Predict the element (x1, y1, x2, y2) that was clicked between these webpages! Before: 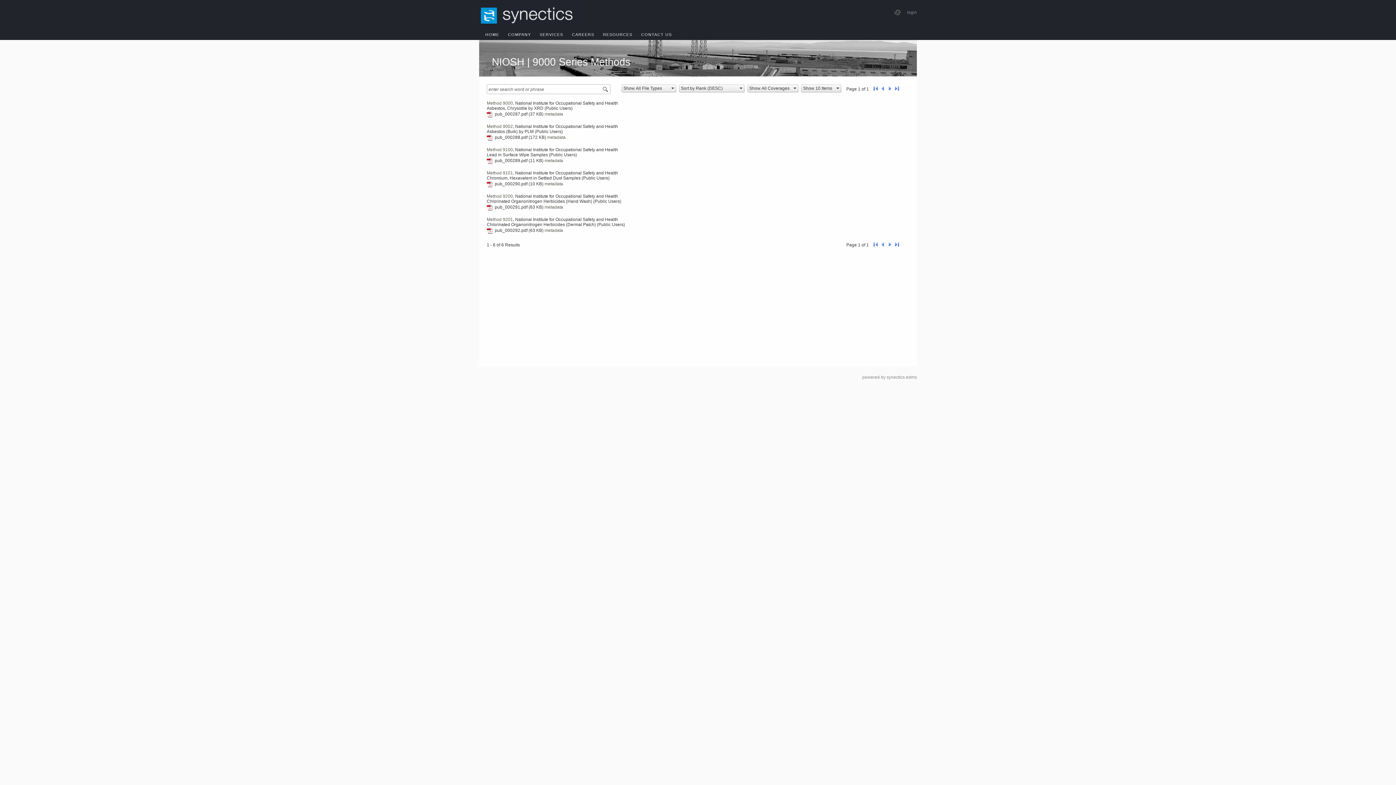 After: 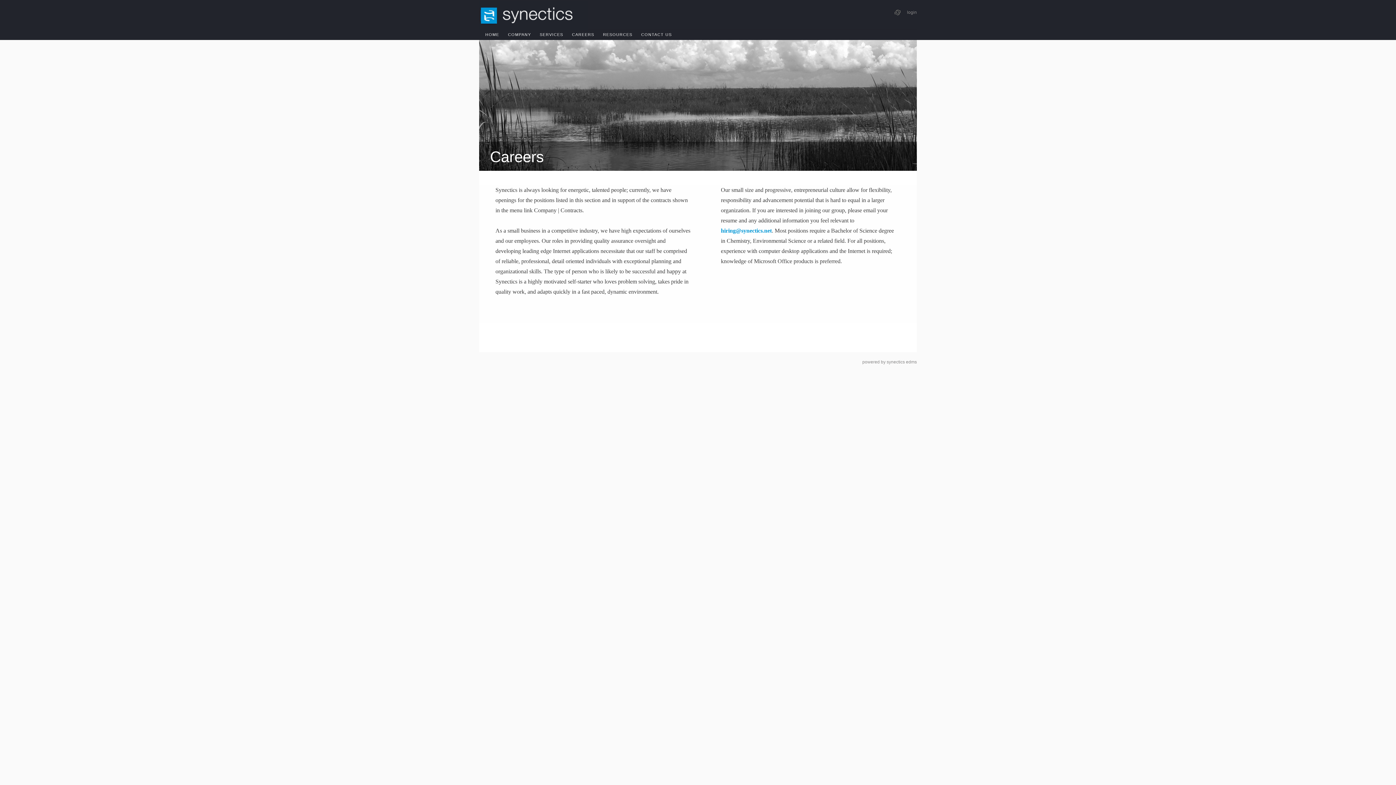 Action: bbox: (567, 30, 598, 39) label: CAREERS